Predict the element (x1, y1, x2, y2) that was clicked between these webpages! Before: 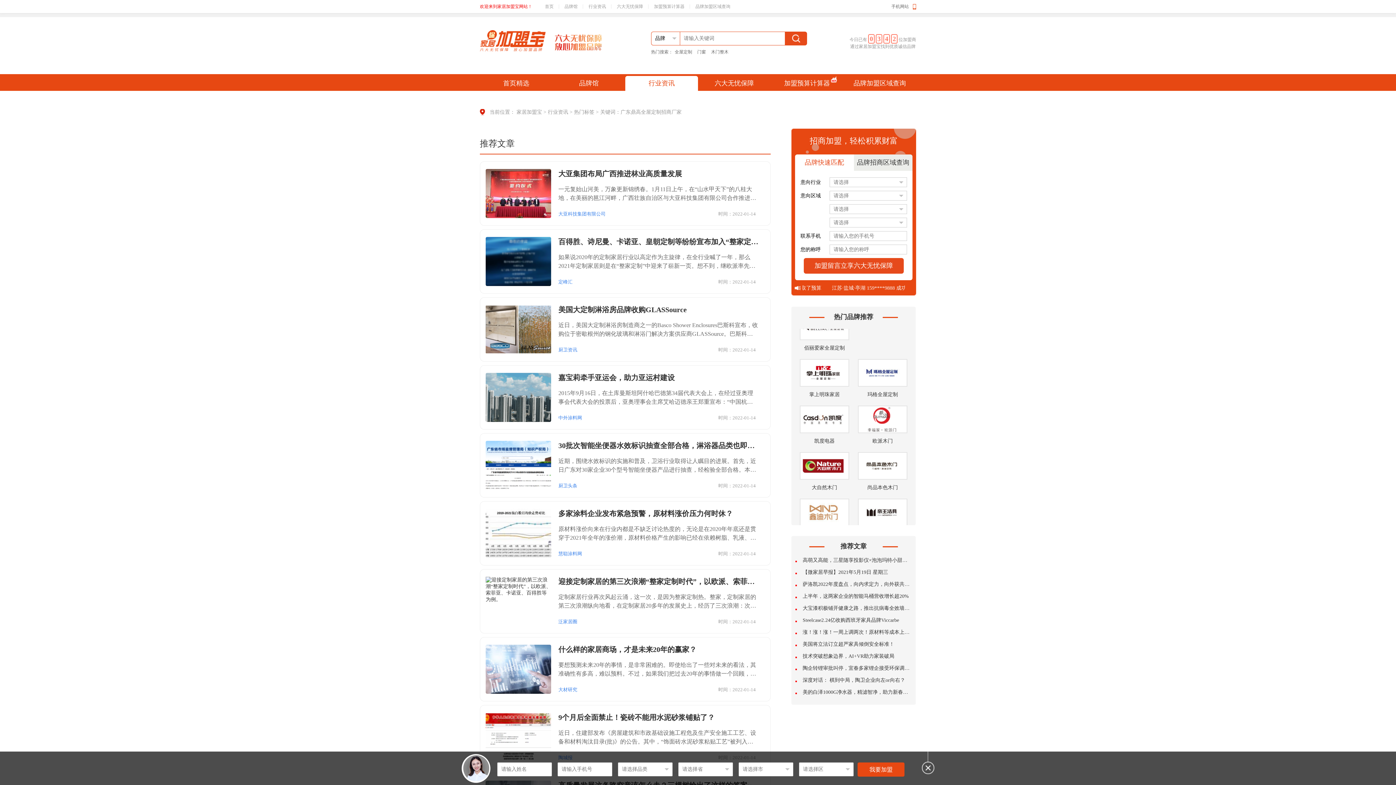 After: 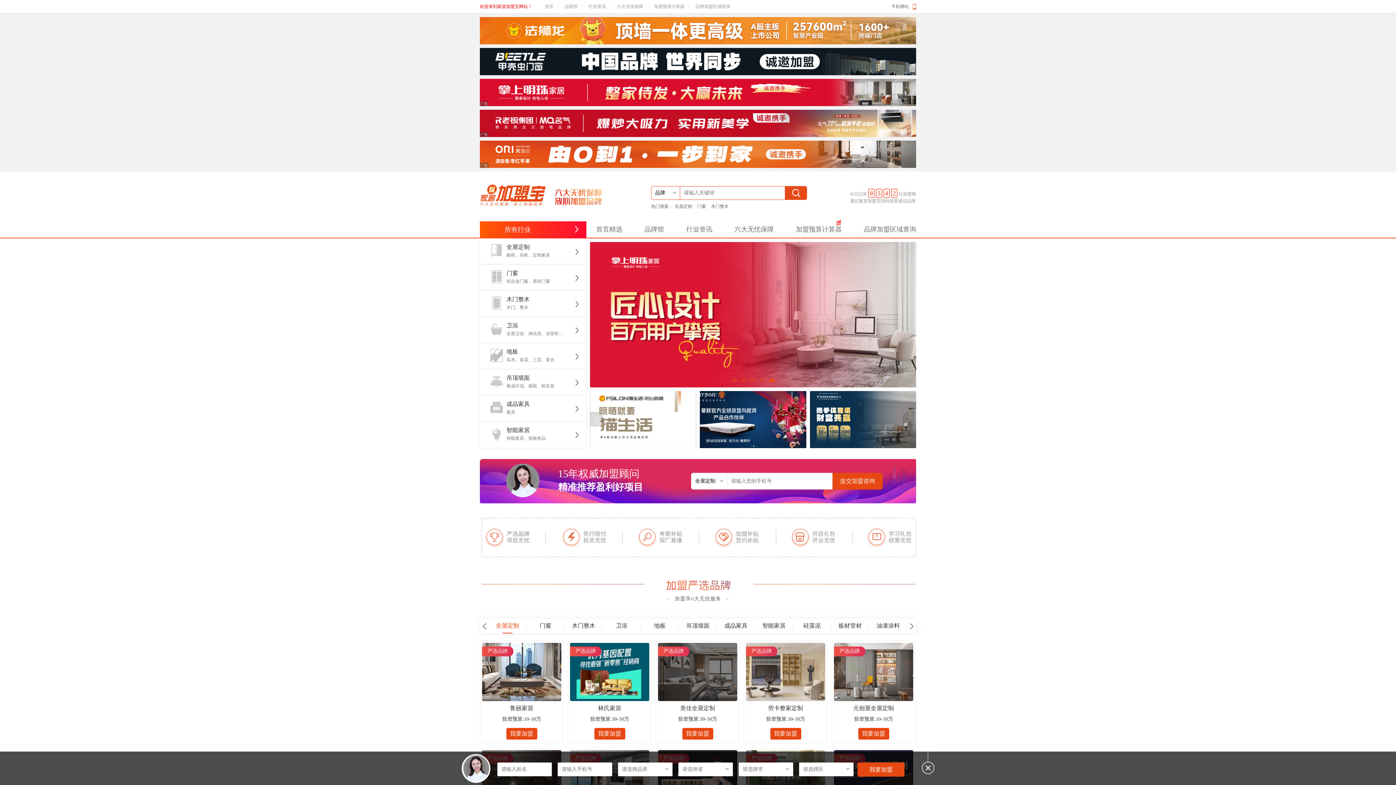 Action: label:   bbox: (480, 37, 547, 42)